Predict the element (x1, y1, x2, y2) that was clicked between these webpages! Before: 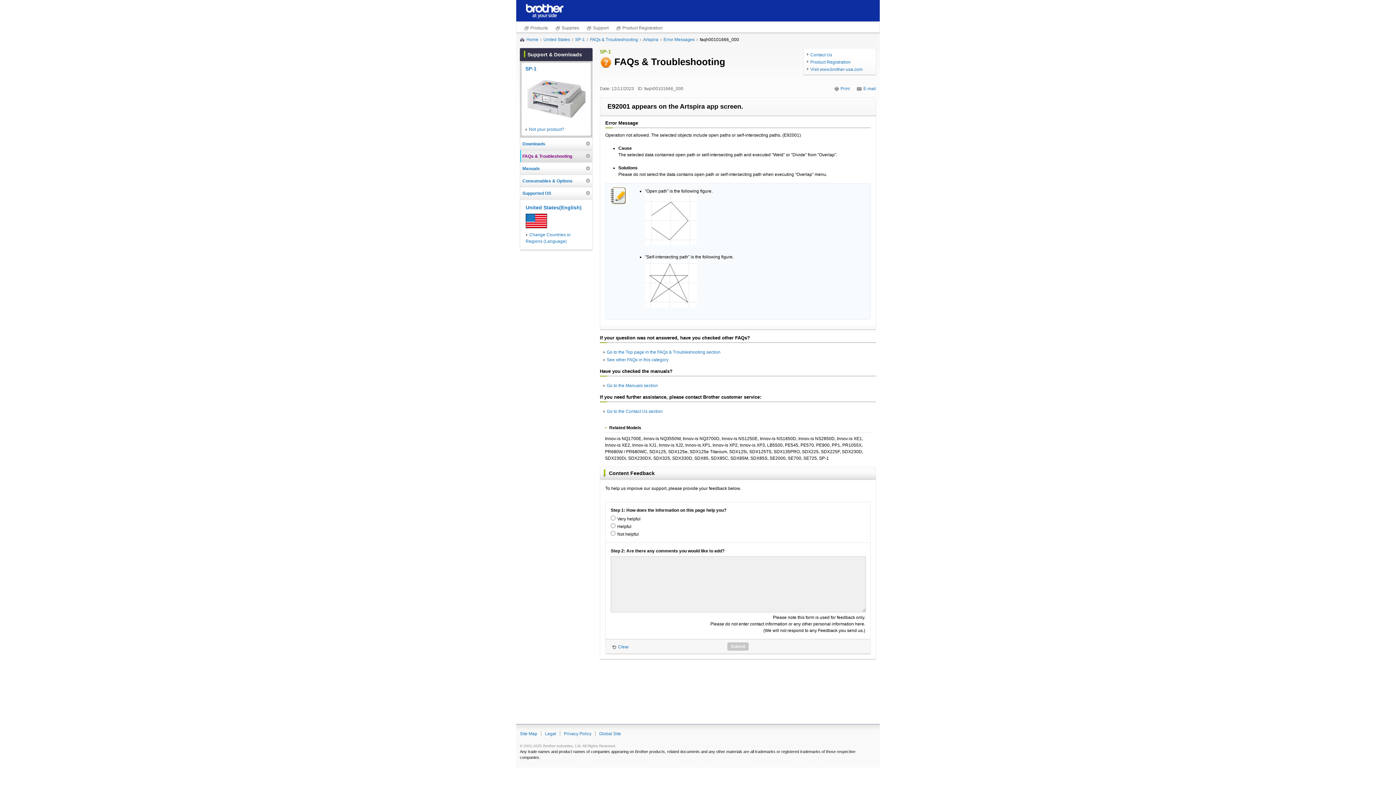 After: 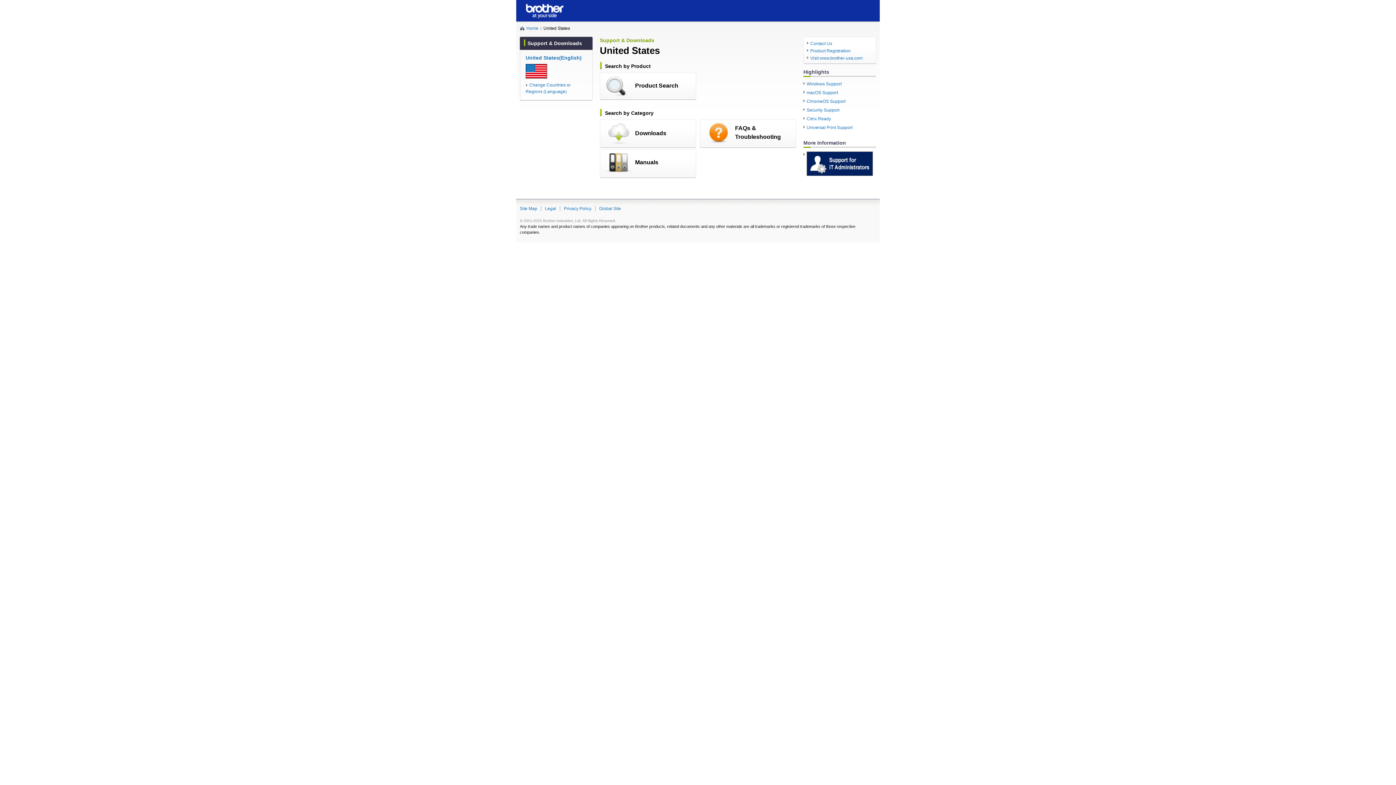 Action: label: United States(English) bbox: (525, 204, 581, 210)